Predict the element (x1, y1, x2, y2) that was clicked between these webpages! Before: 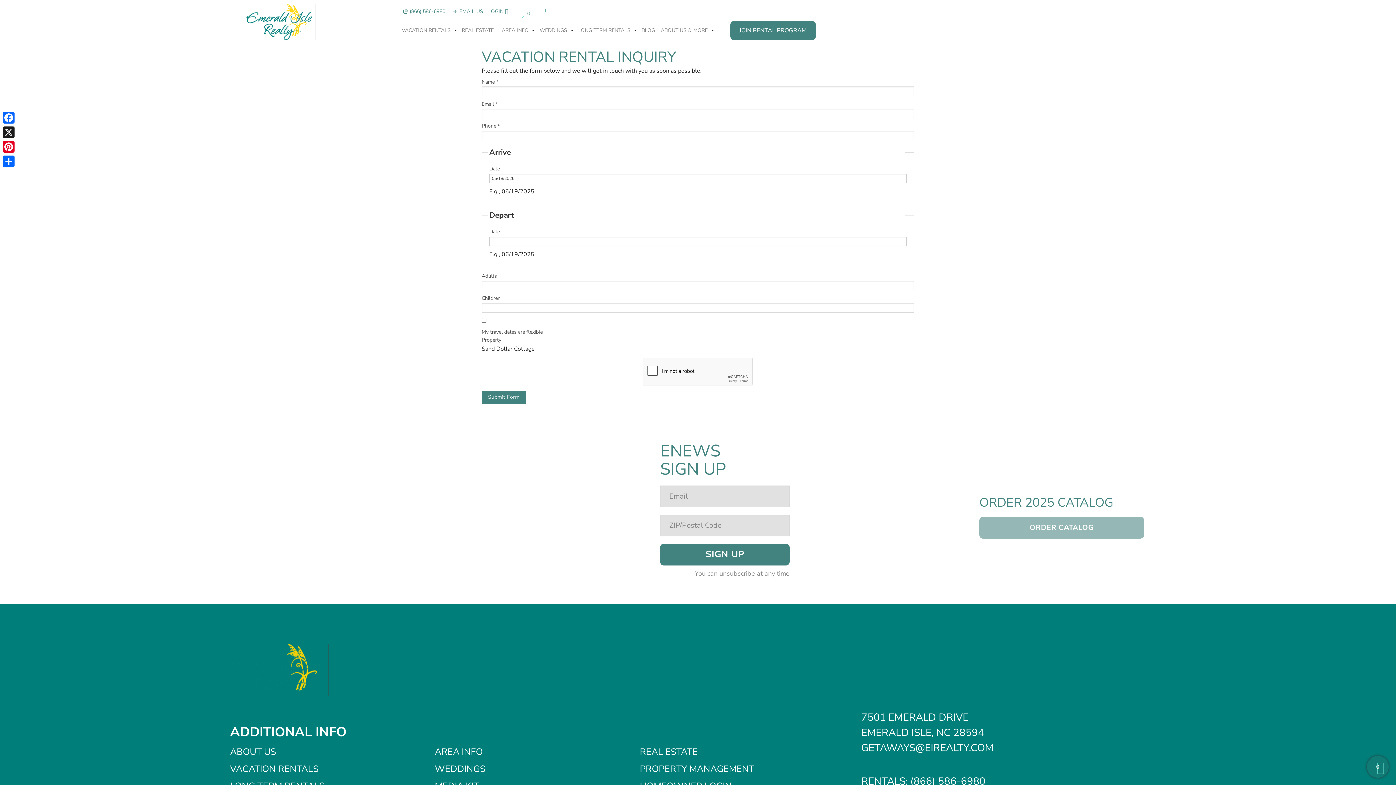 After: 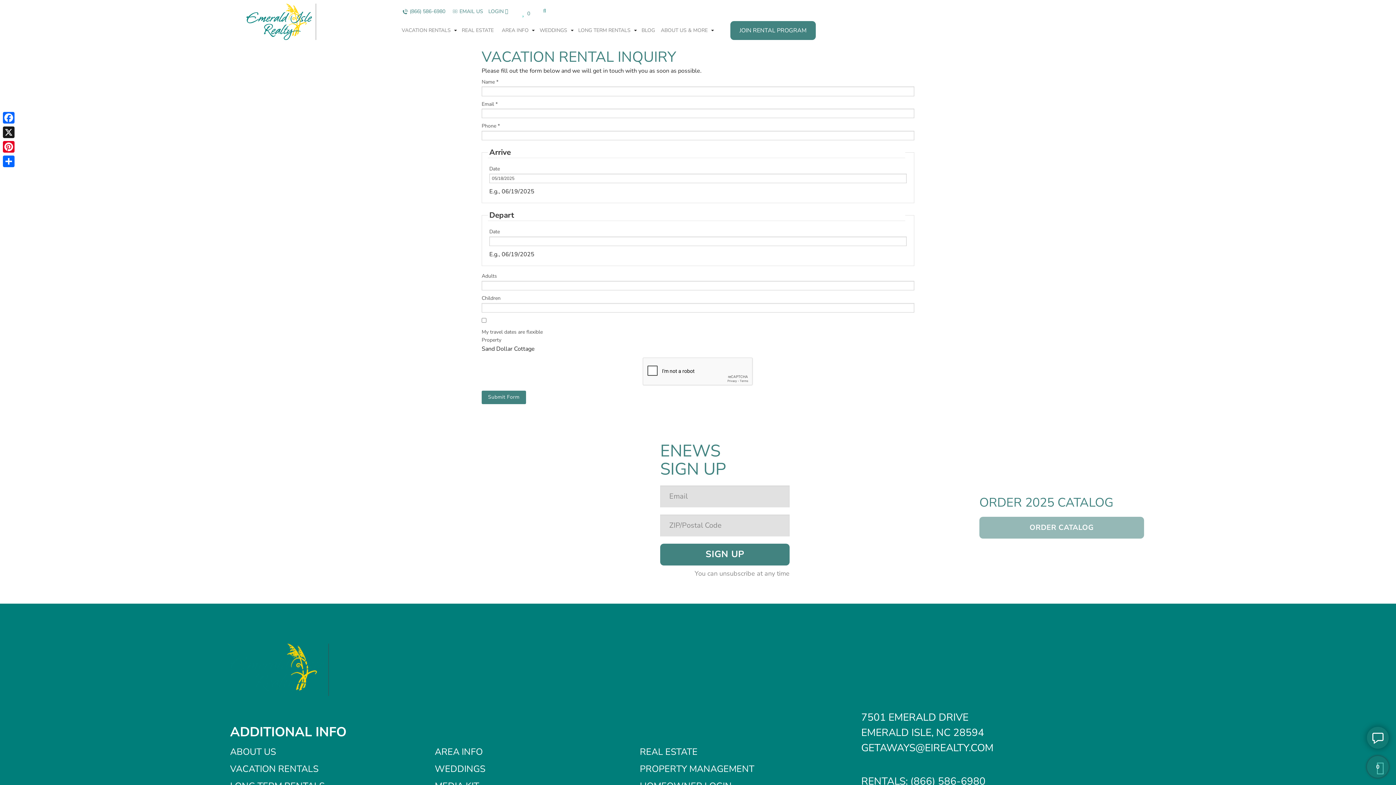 Action: label: EMAIL US bbox: (452, 8, 483, 14)